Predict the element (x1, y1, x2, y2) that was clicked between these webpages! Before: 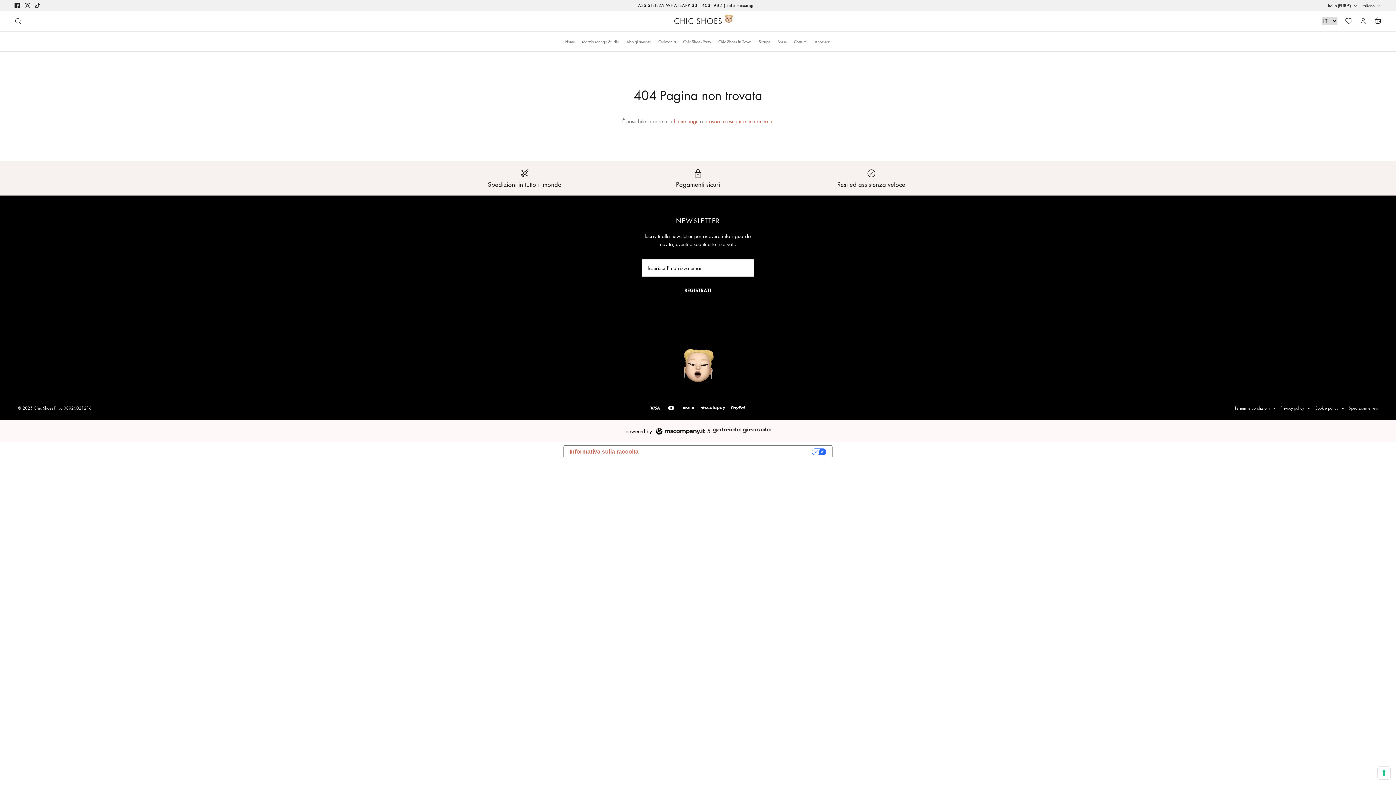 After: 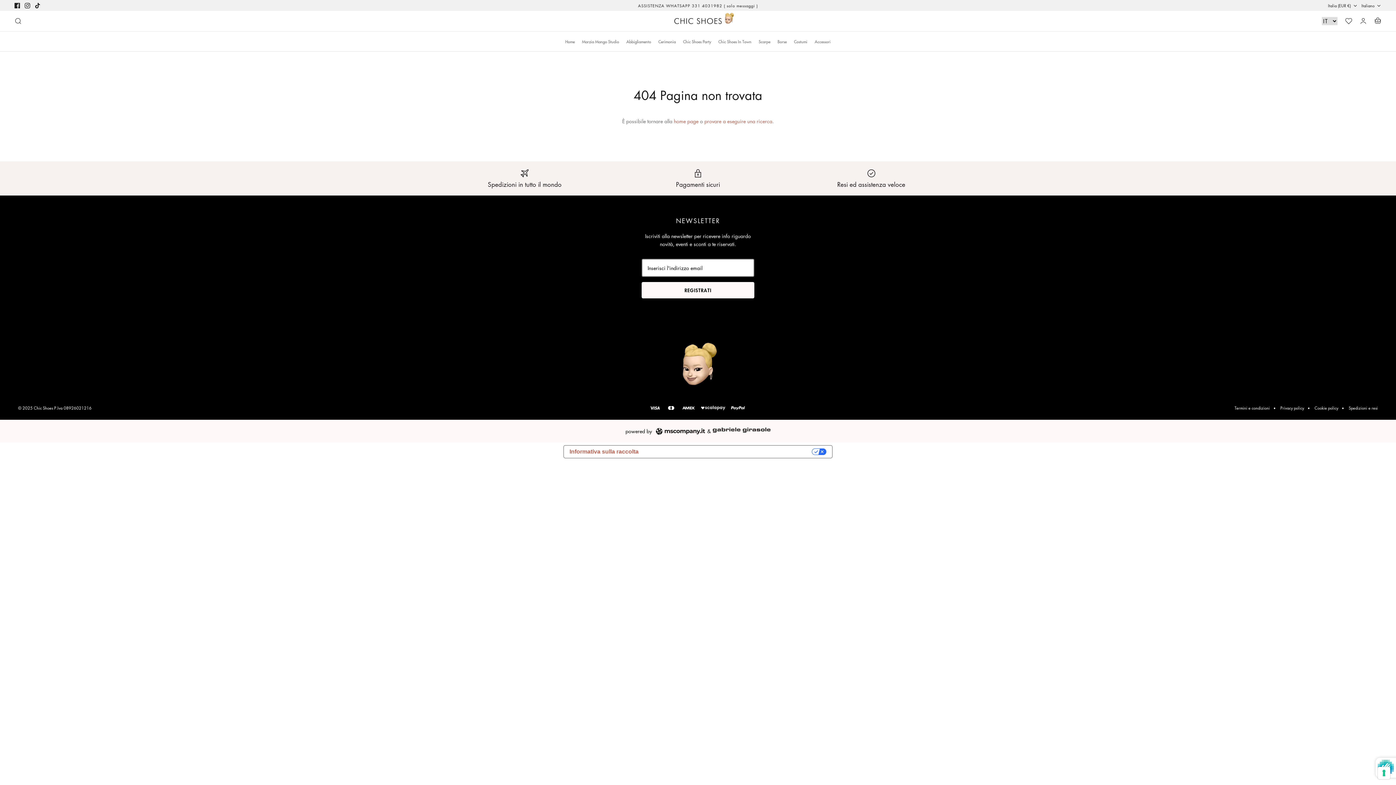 Action: bbox: (641, 282, 754, 298) label: REGISTRATI